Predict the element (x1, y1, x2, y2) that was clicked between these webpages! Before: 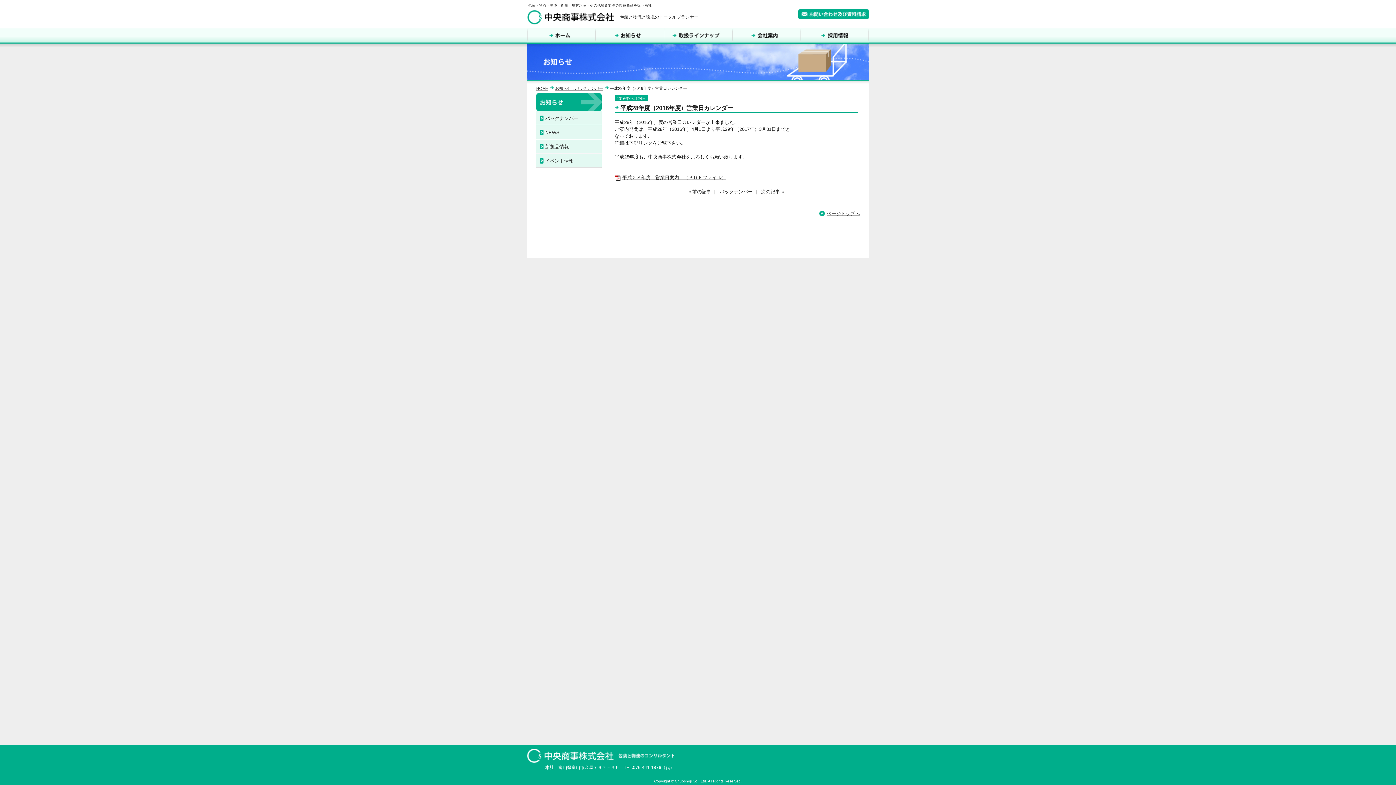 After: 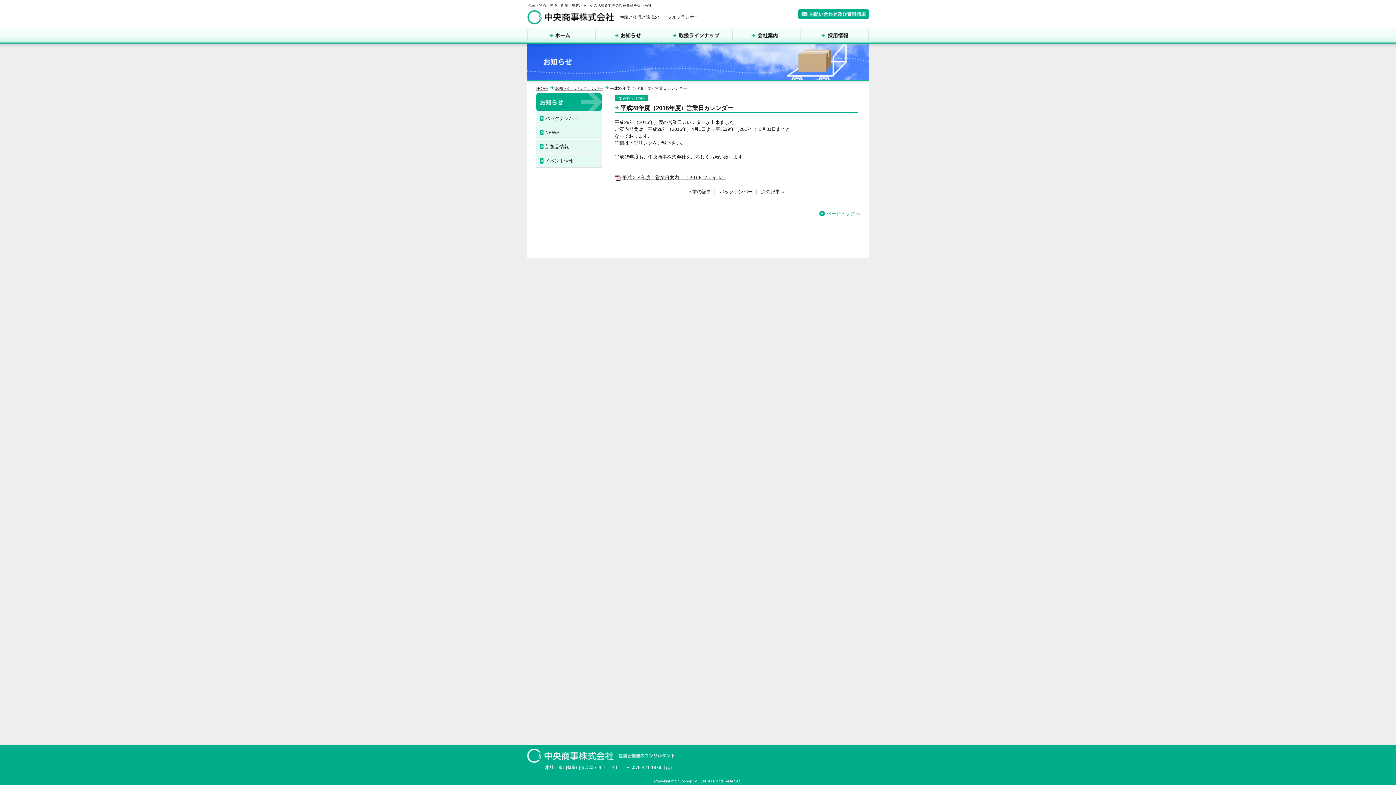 Action: bbox: (826, 211, 860, 216) label: ページトップへ